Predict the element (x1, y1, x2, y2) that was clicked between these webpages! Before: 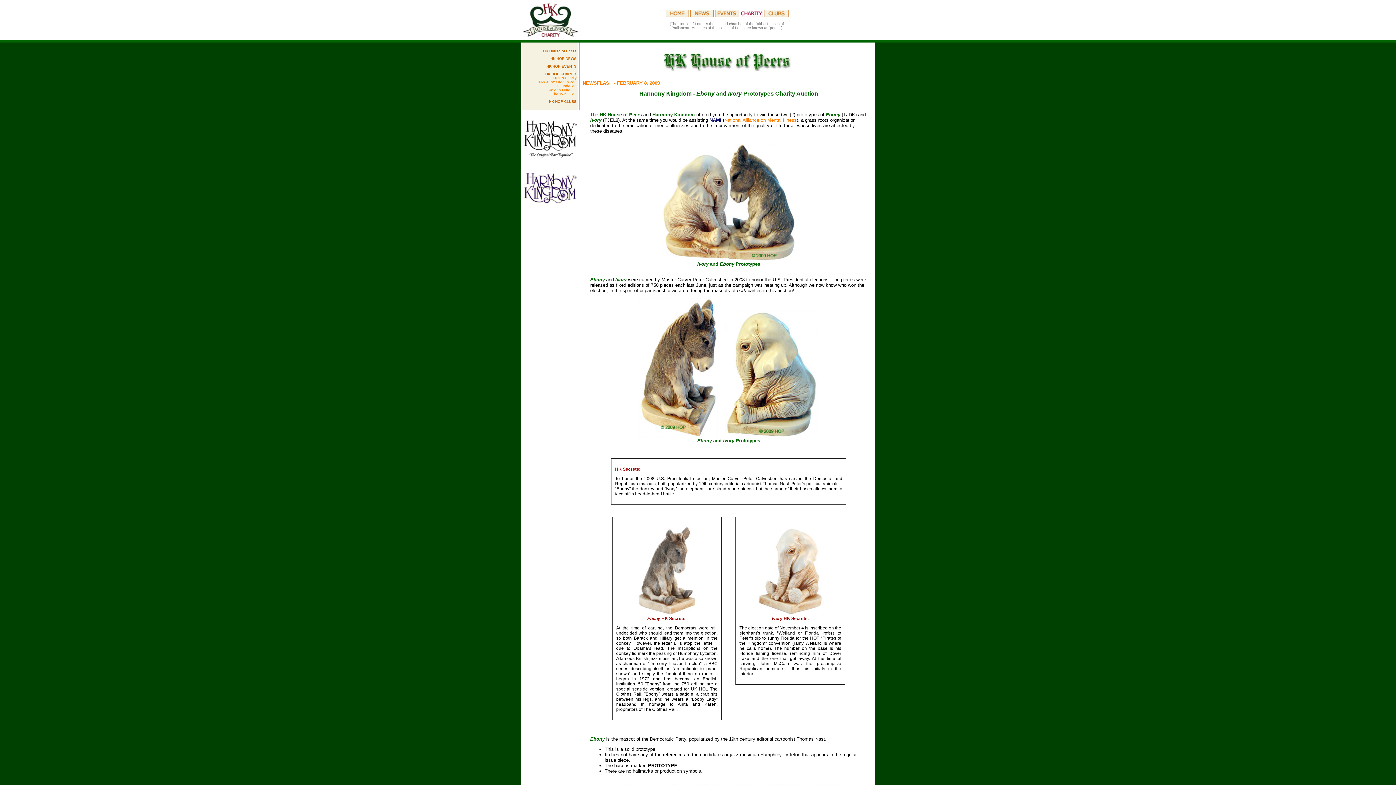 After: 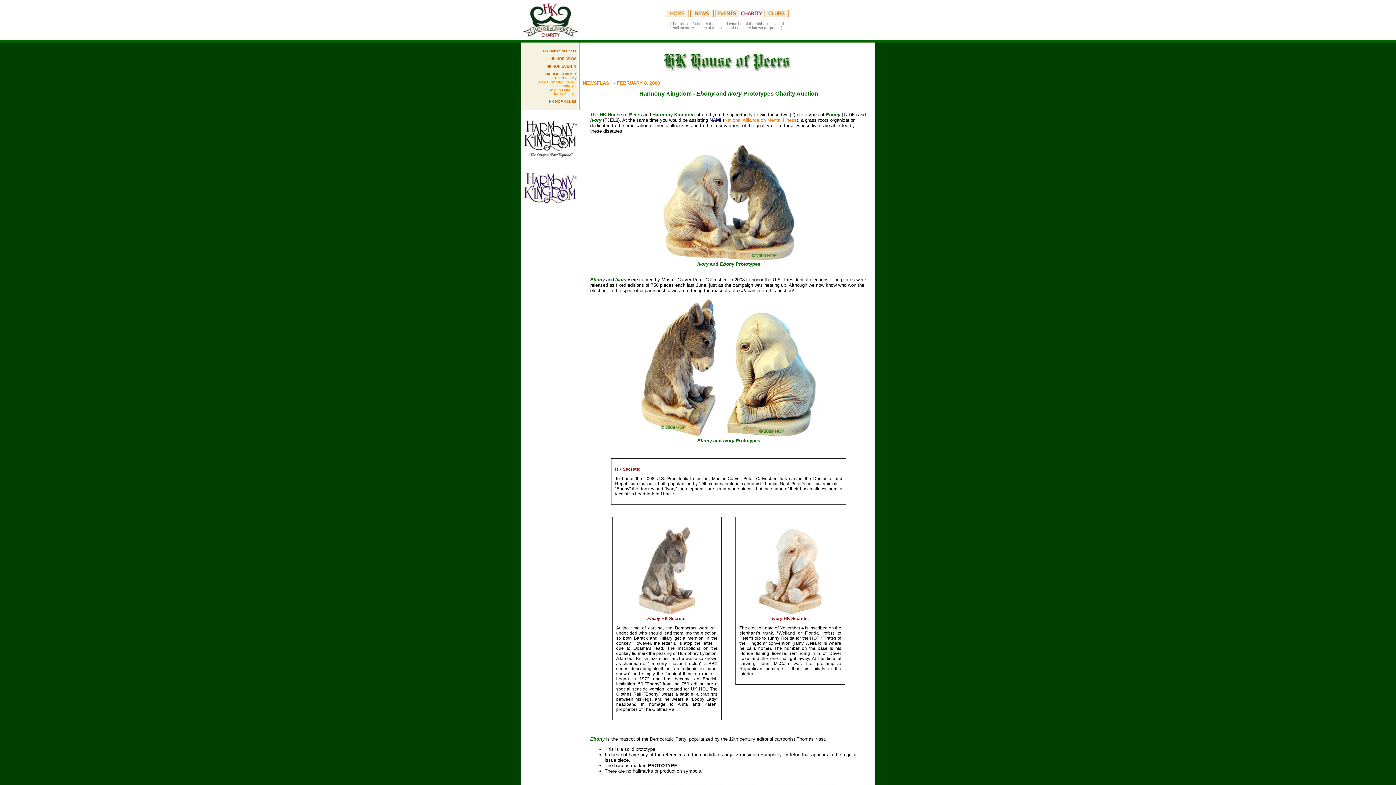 Action: bbox: (524, 199, 576, 204)